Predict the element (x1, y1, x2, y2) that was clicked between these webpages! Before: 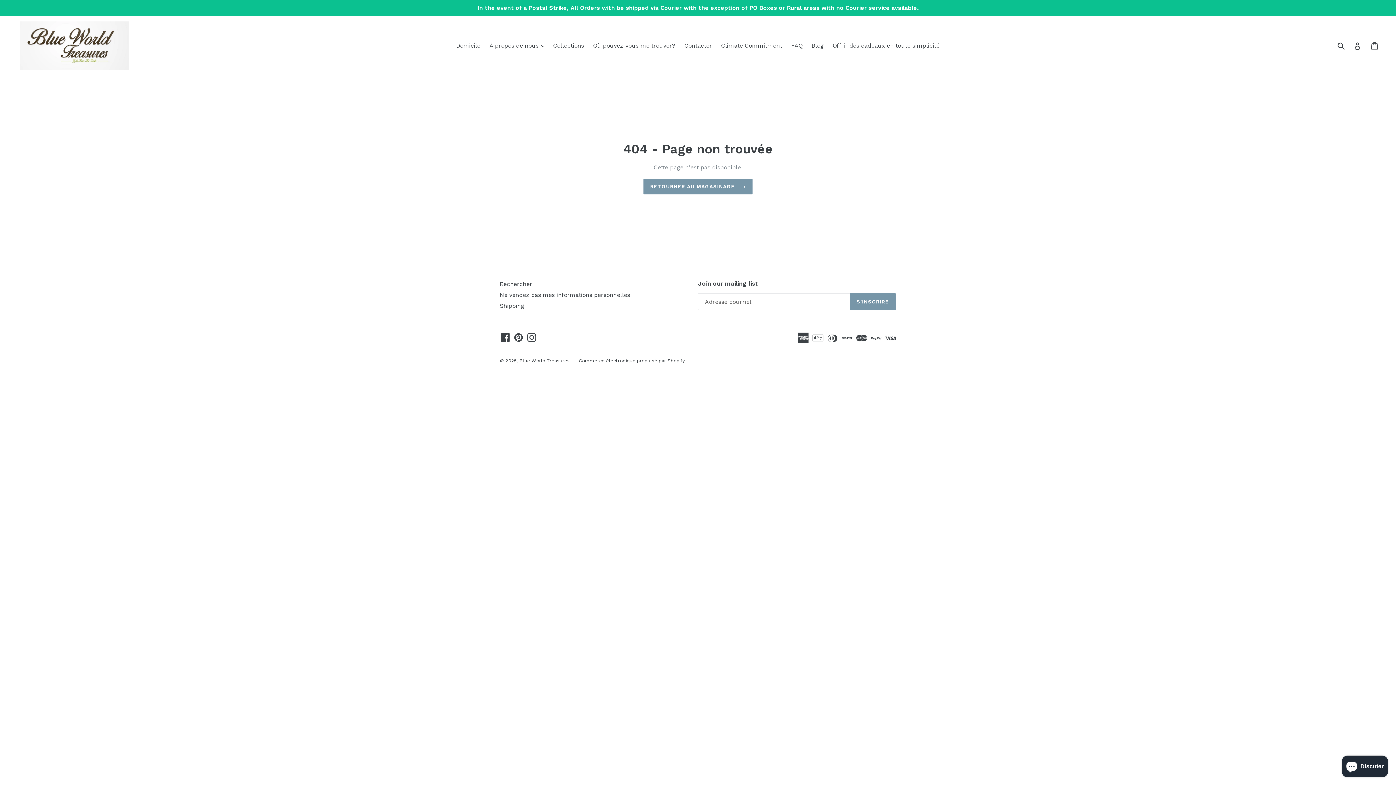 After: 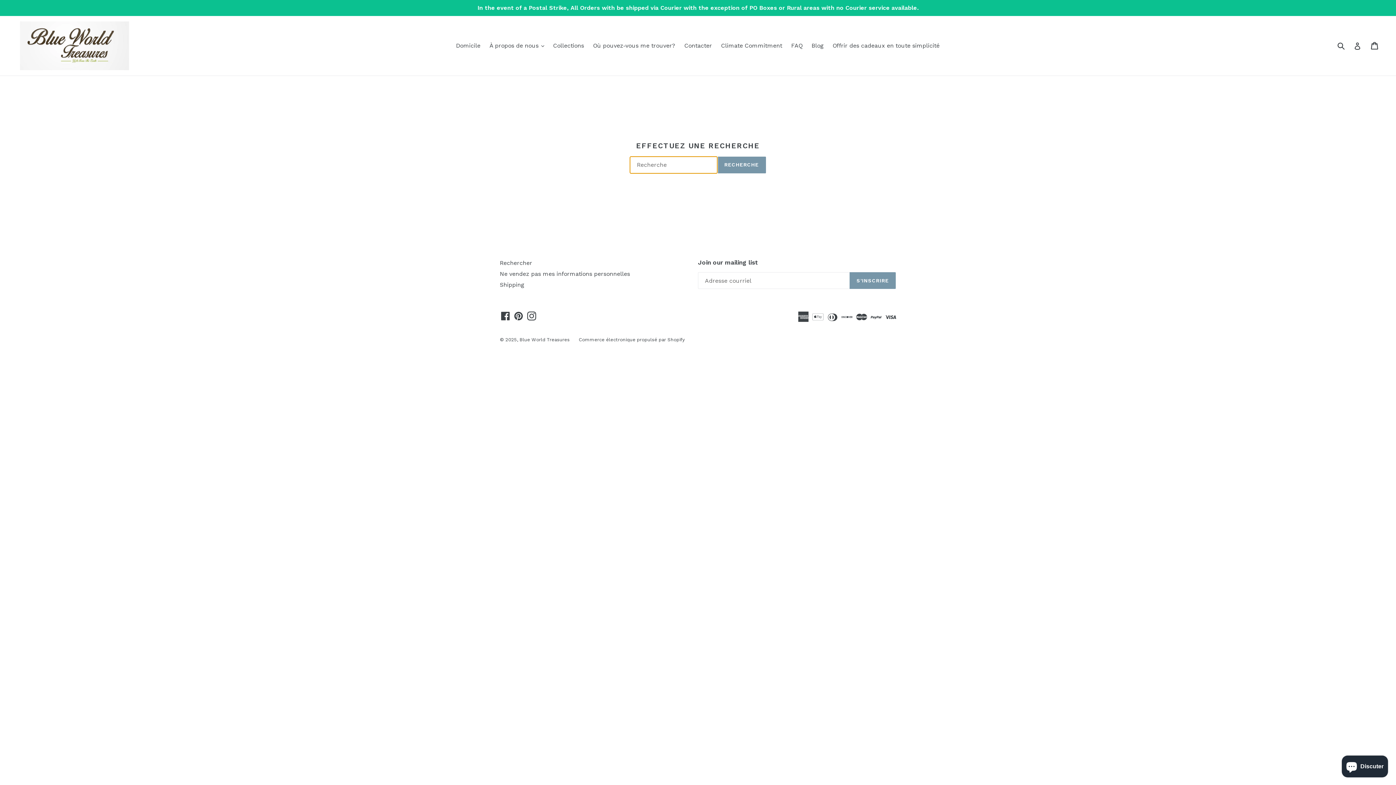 Action: label: Rechercher bbox: (500, 280, 532, 287)